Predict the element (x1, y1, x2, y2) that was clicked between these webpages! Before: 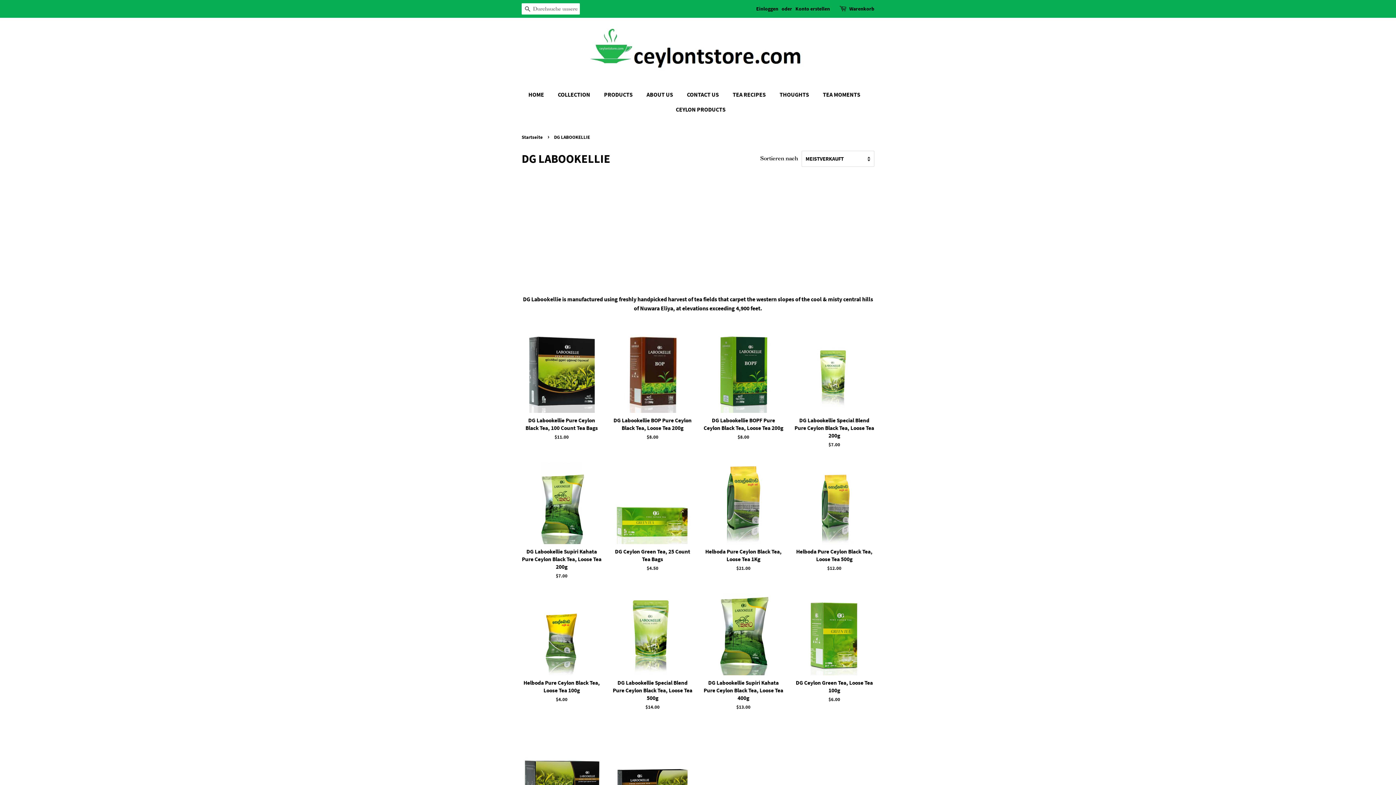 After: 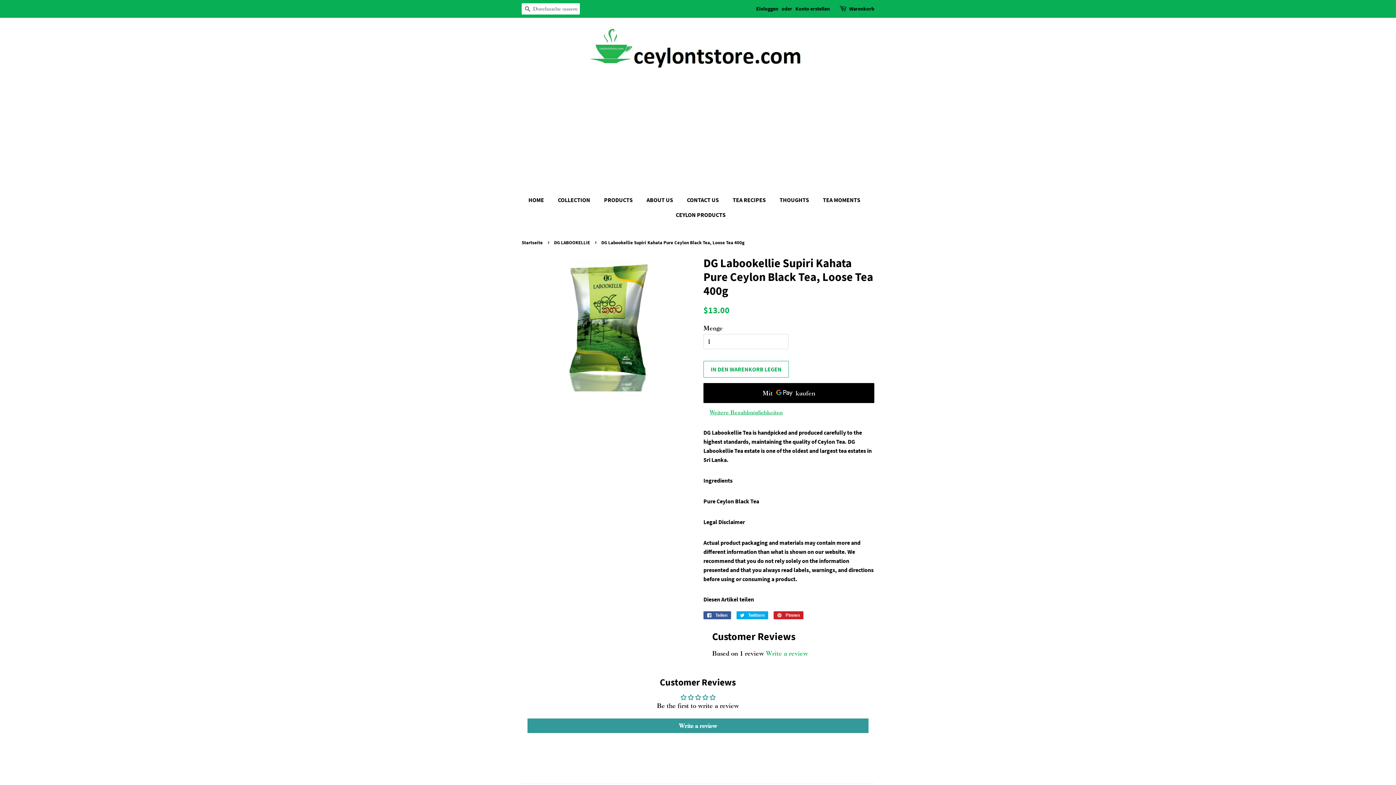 Action: label: DG Labookellie Supiri Kahata Pure Ceylon Black Tea, Loose Tea 400g

Normaler Preis
$13.00 bbox: (703, 592, 783, 723)